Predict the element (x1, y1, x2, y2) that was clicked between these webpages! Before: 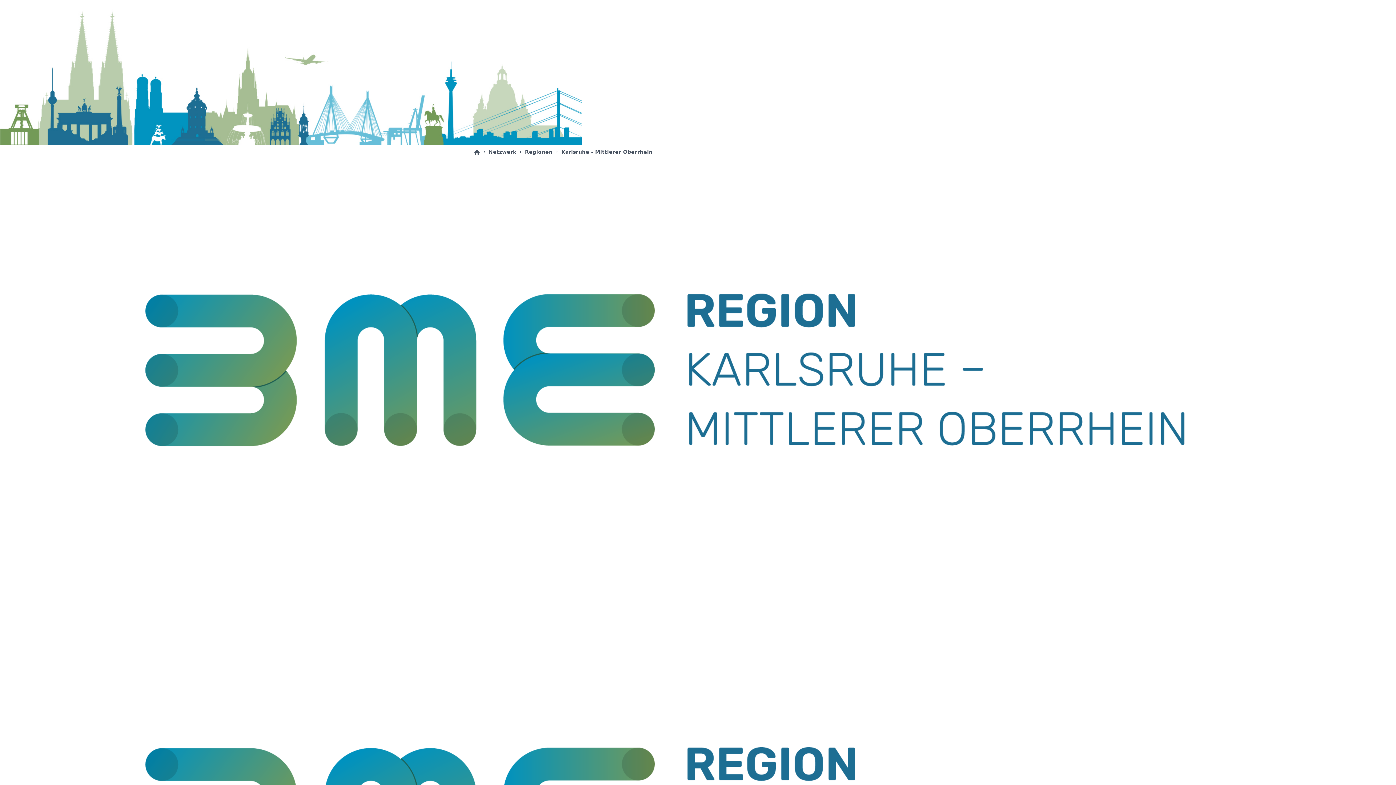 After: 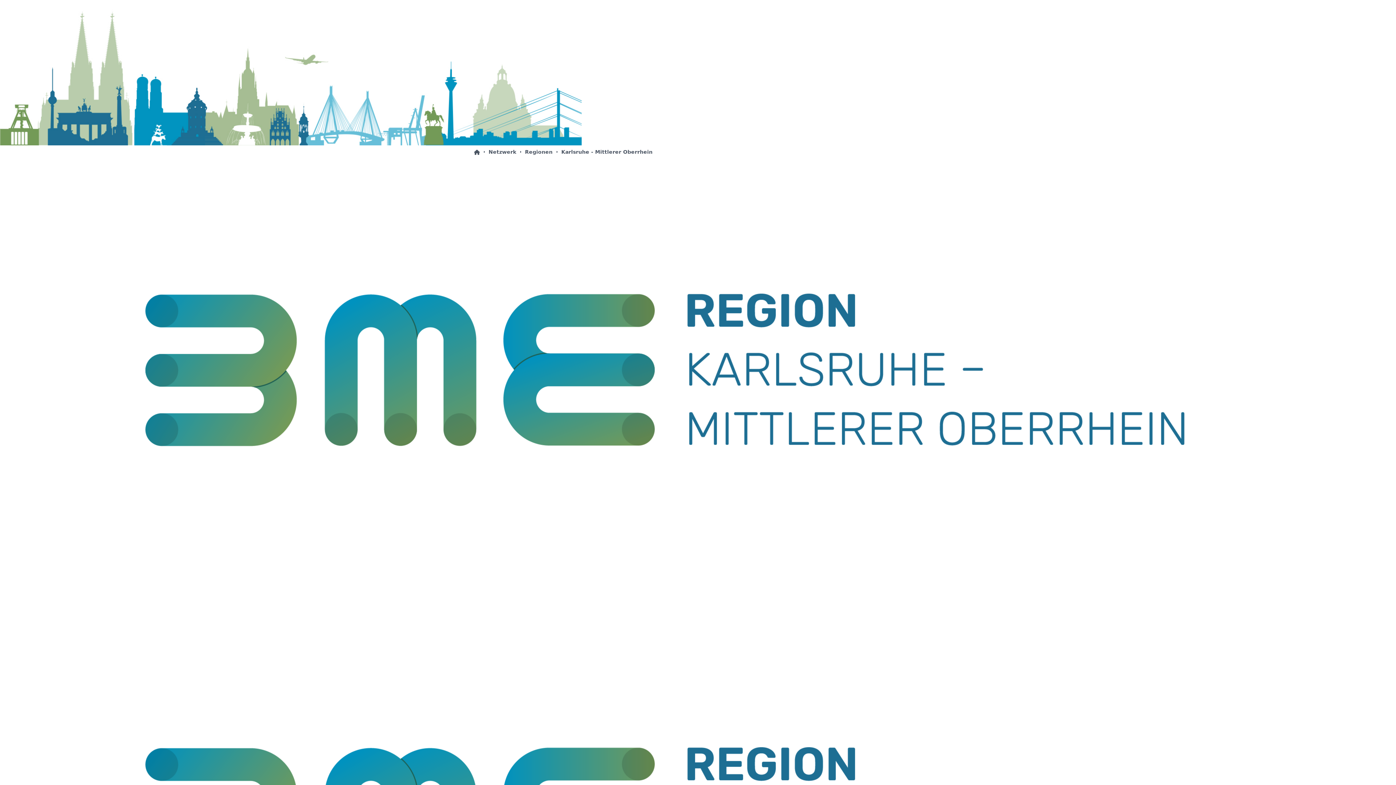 Action: bbox: (0, 145, 1396, 1053)